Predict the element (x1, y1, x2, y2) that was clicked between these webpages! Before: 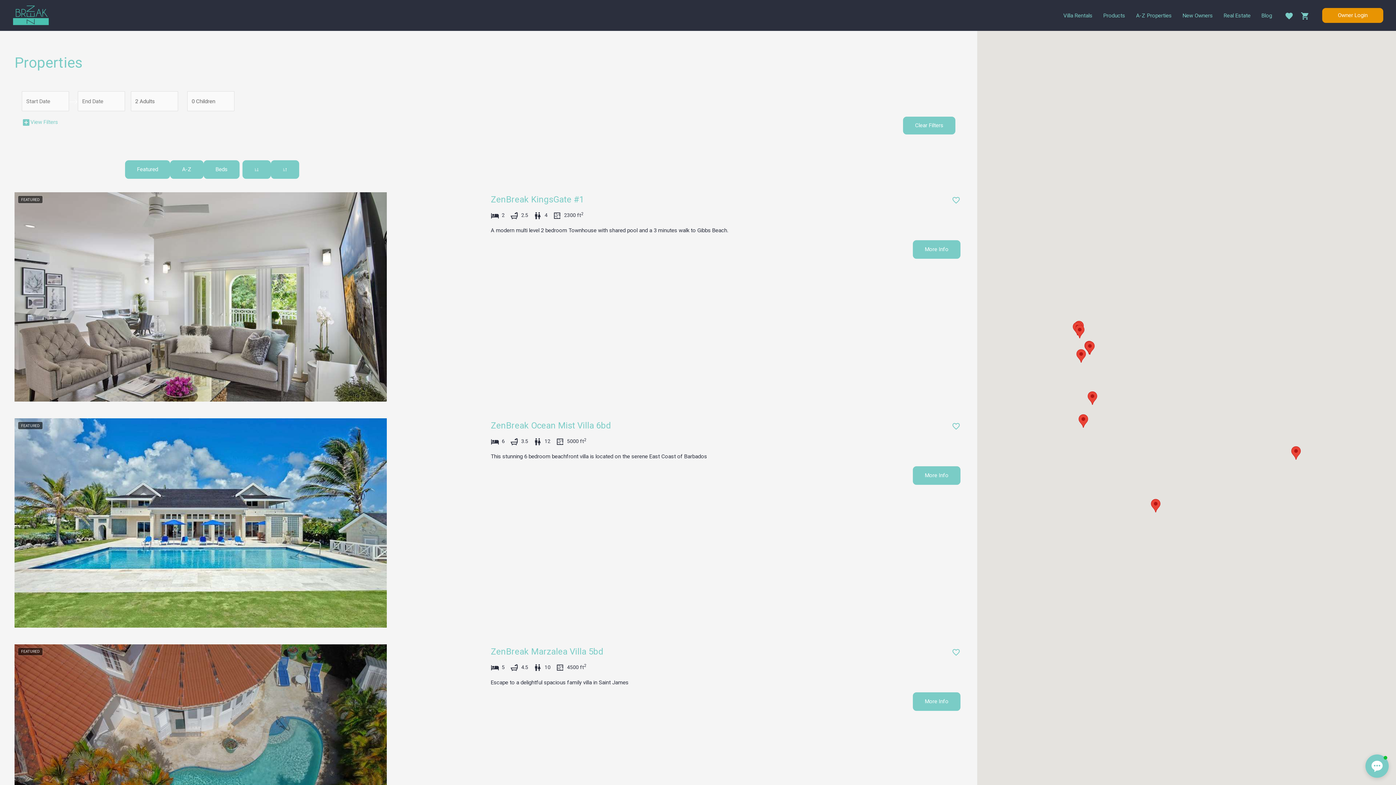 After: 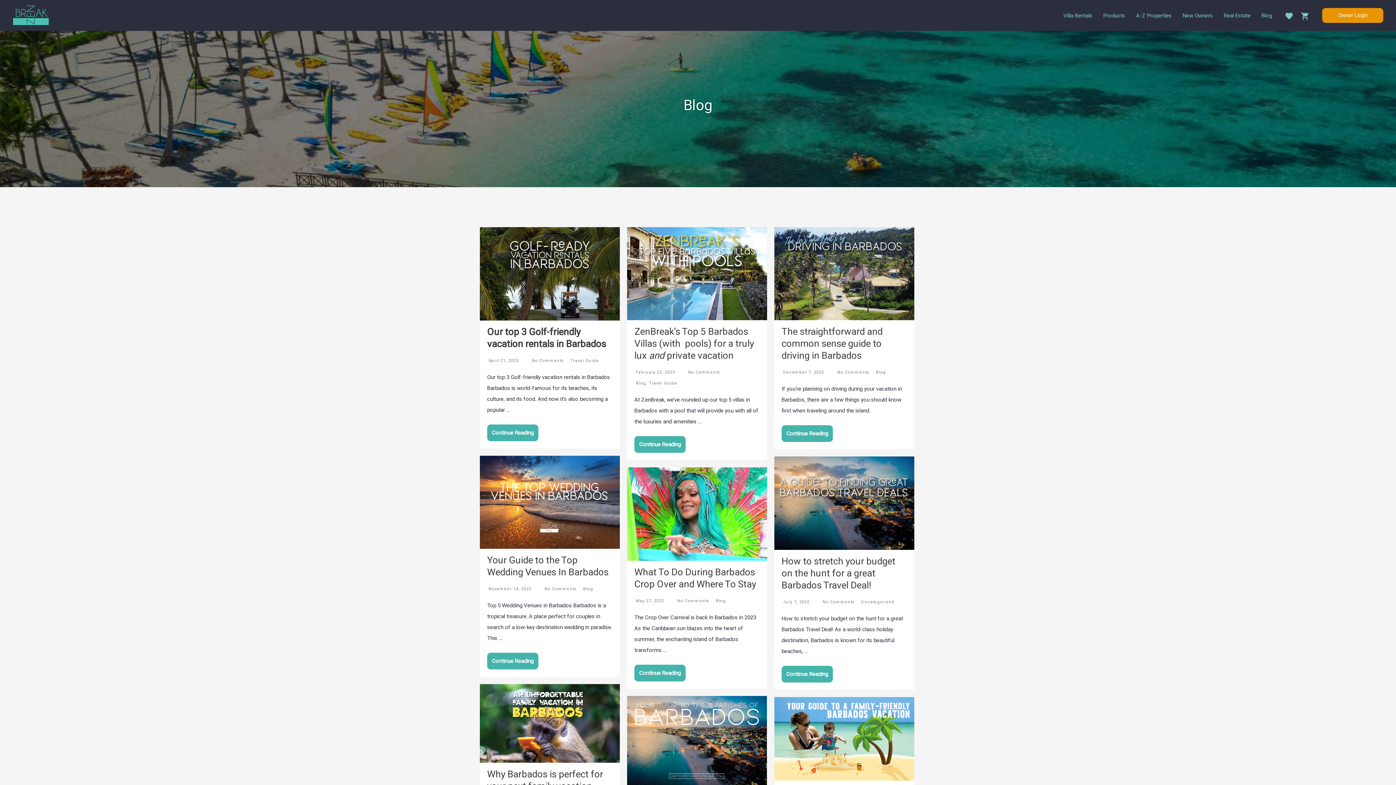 Action: label: Blog bbox: (1256, 2, 1277, 28)